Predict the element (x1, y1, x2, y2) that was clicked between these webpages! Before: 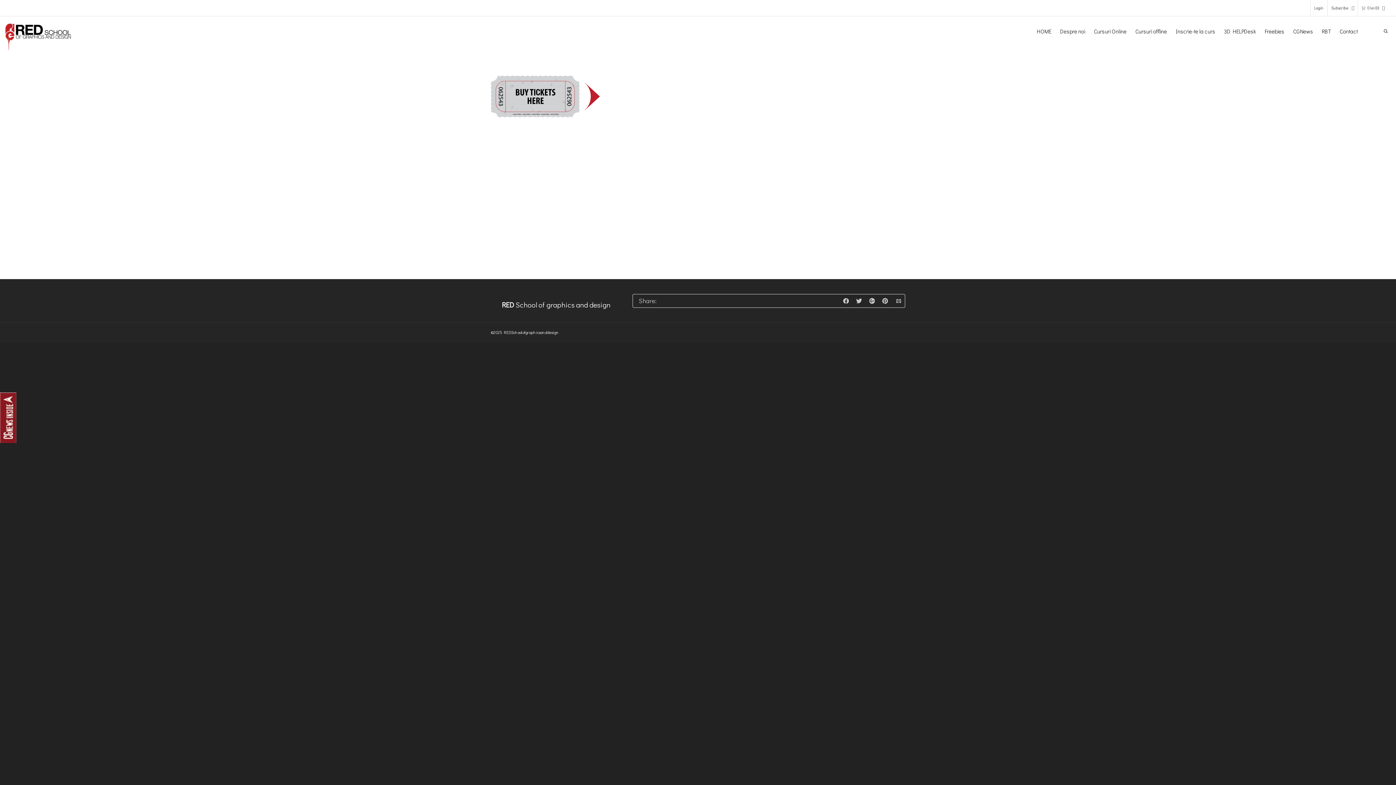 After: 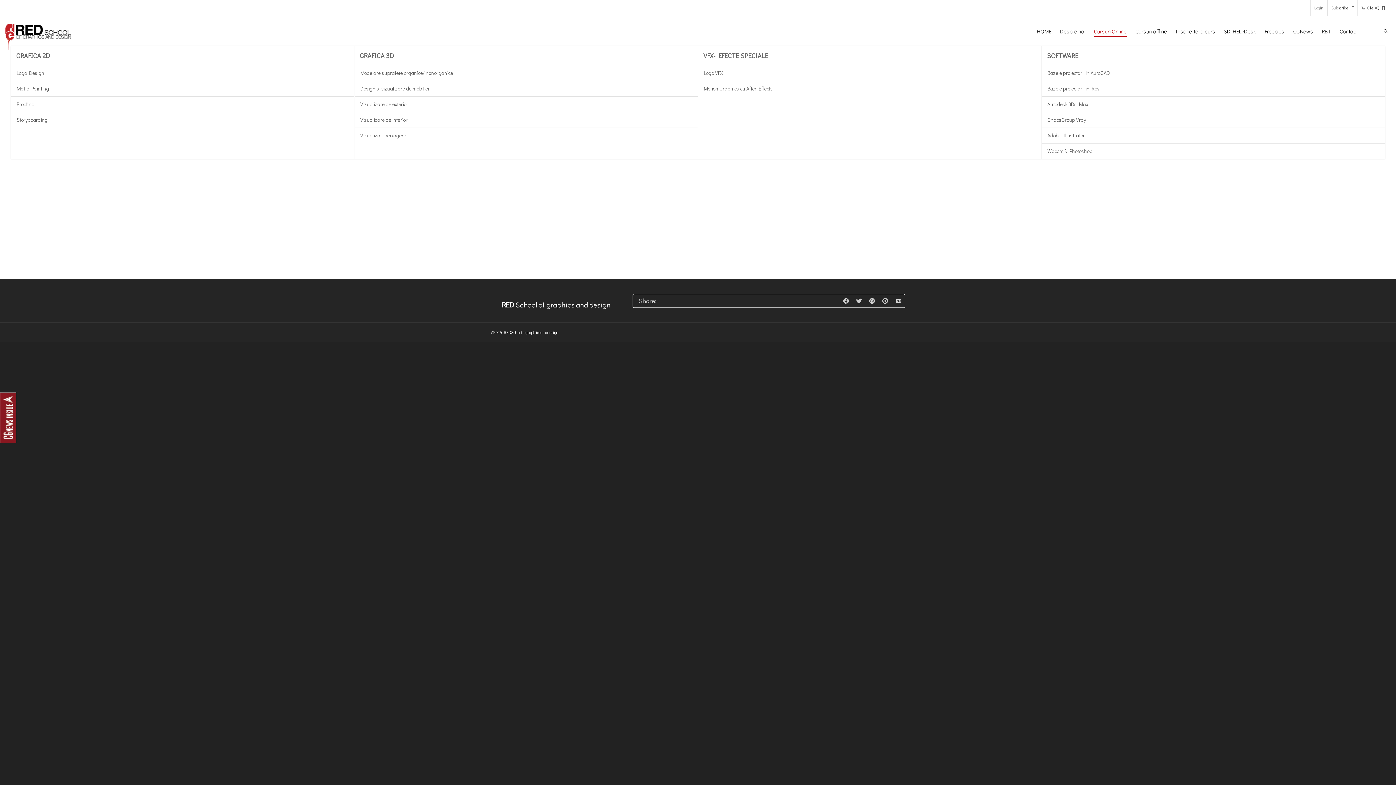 Action: label: Cursuri Online bbox: (1094, 23, 1126, 39)